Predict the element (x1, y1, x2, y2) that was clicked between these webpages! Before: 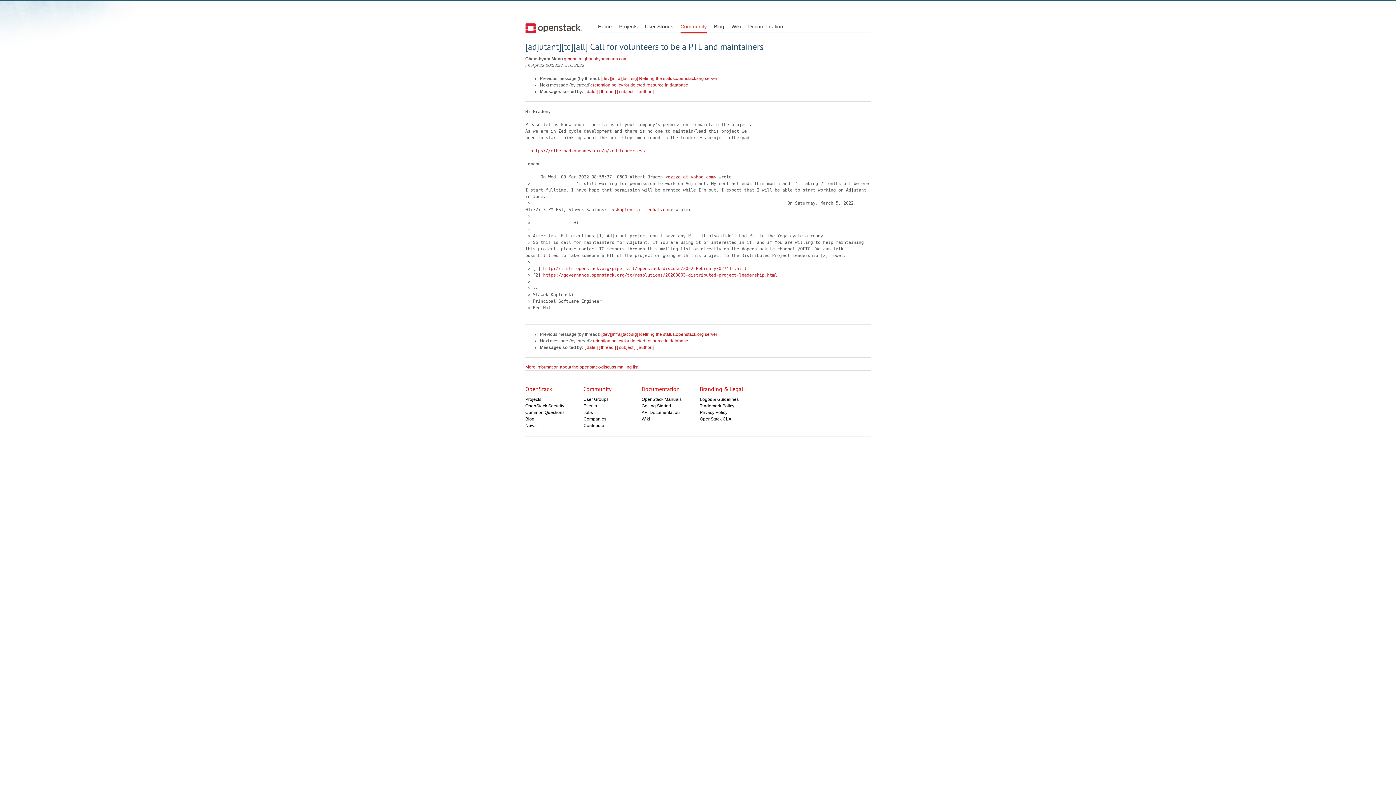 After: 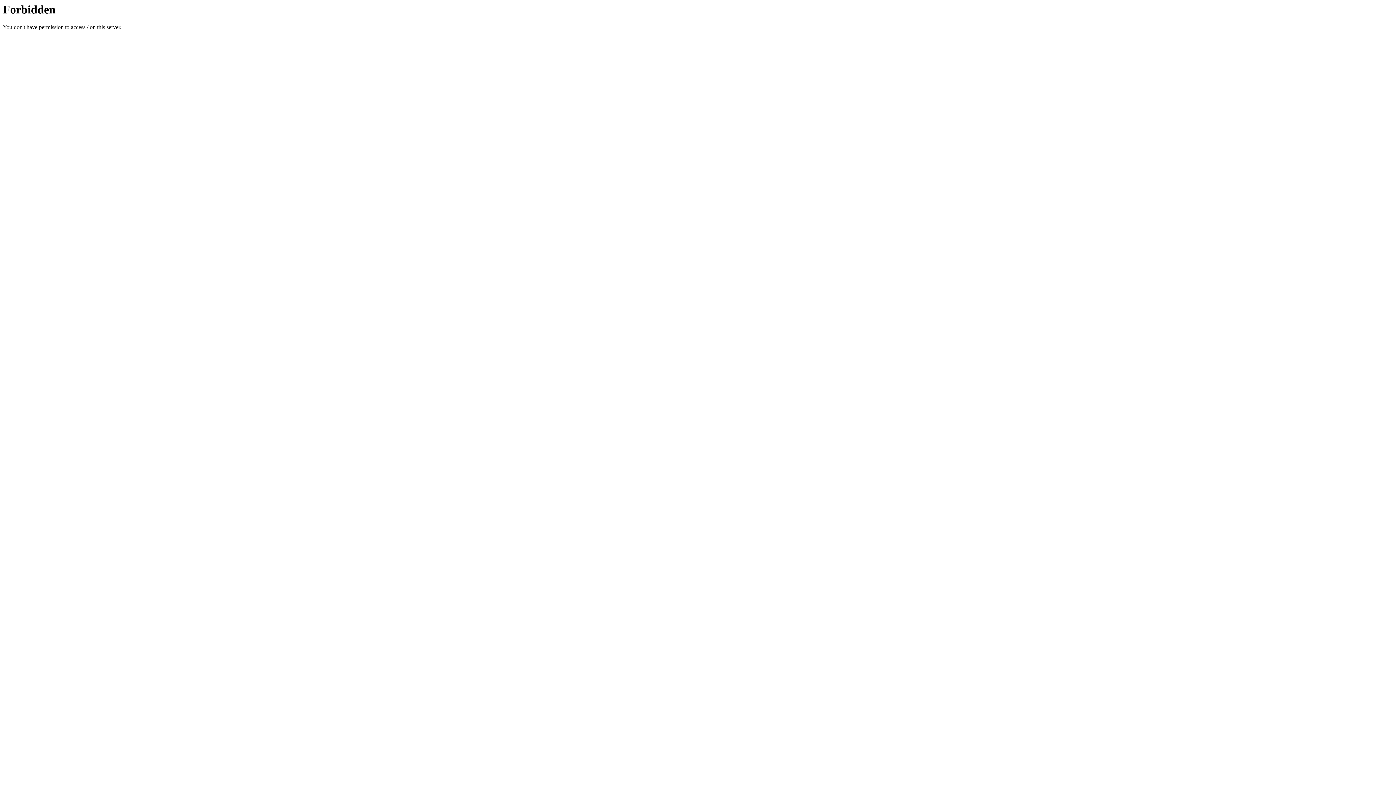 Action: label: Wiki bbox: (731, 15, 741, 32)